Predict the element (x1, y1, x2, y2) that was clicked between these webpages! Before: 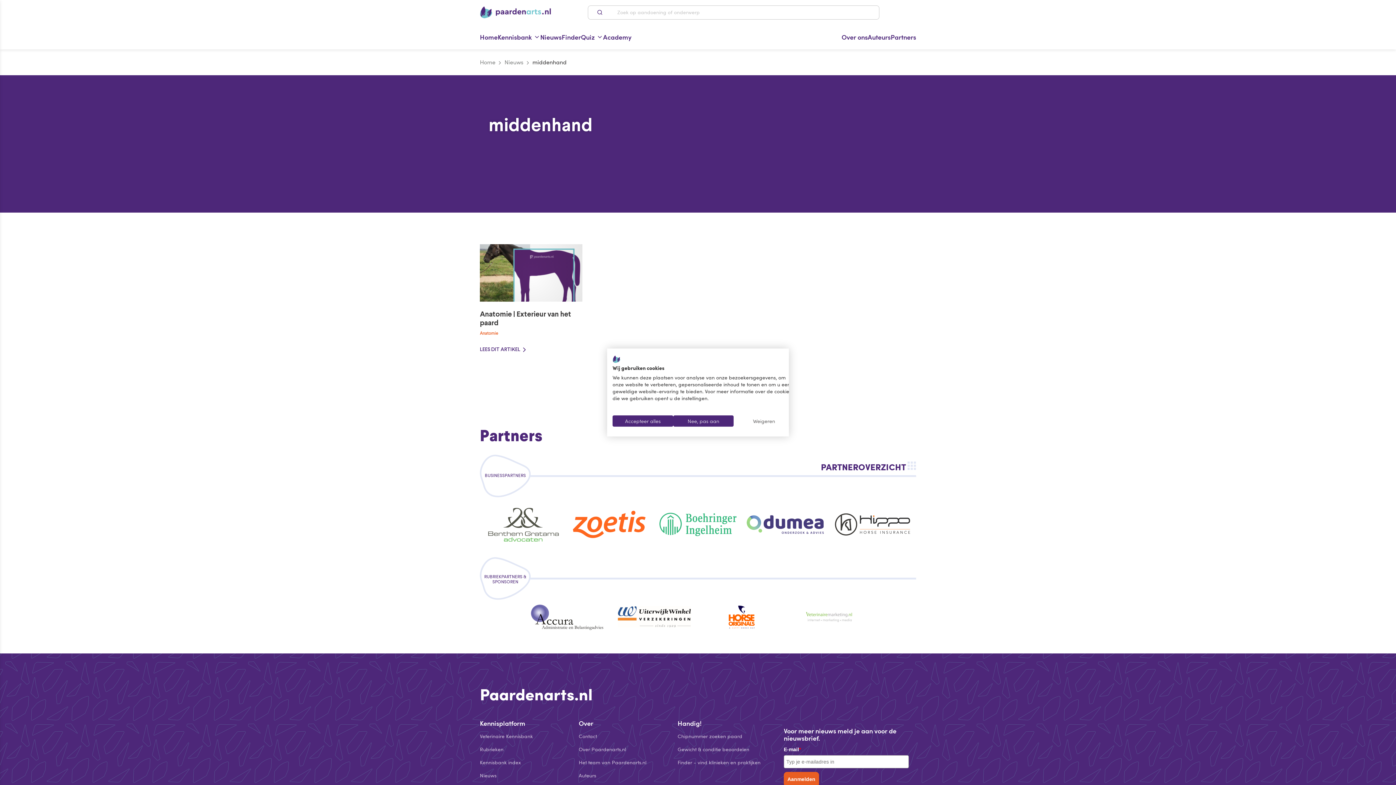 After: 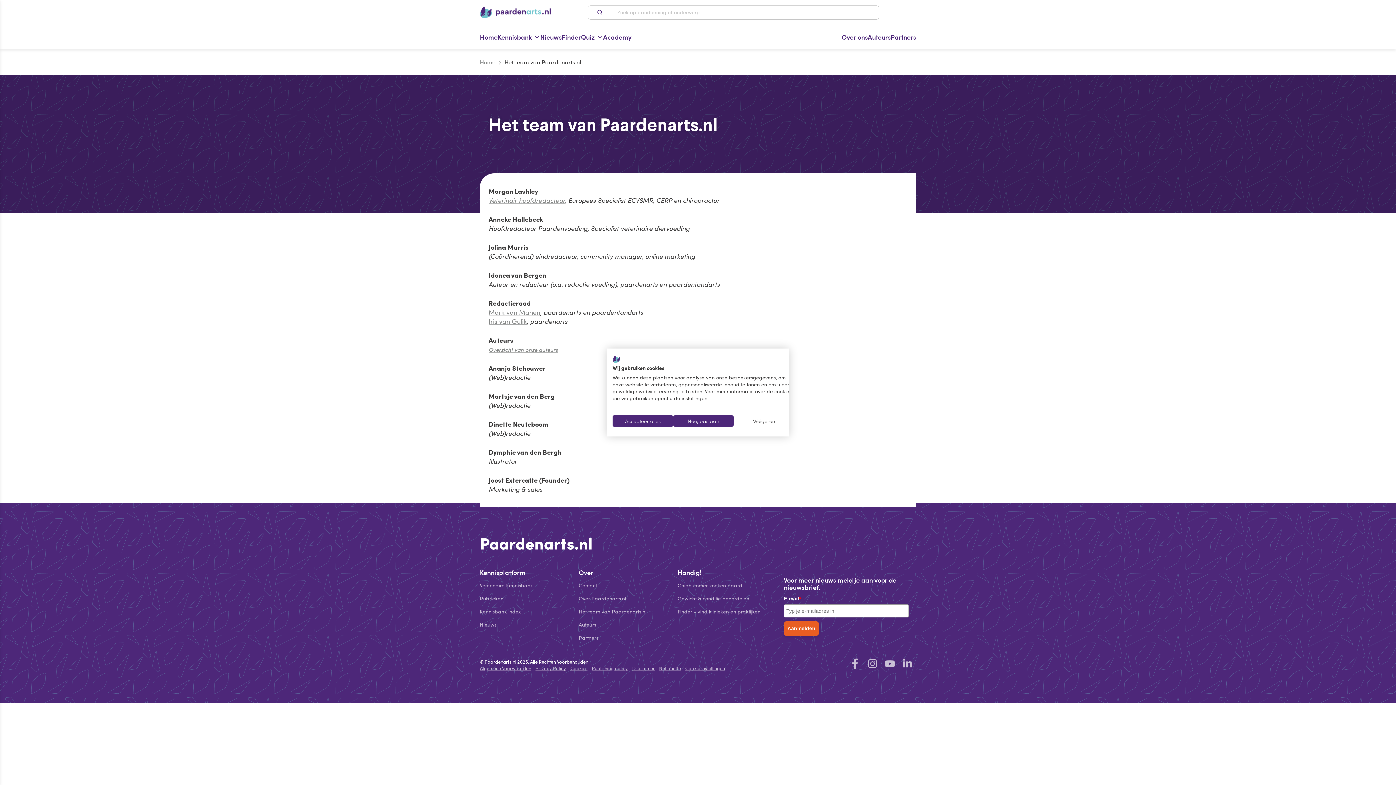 Action: bbox: (578, 759, 669, 766) label: Het team van Paardenarts.nl